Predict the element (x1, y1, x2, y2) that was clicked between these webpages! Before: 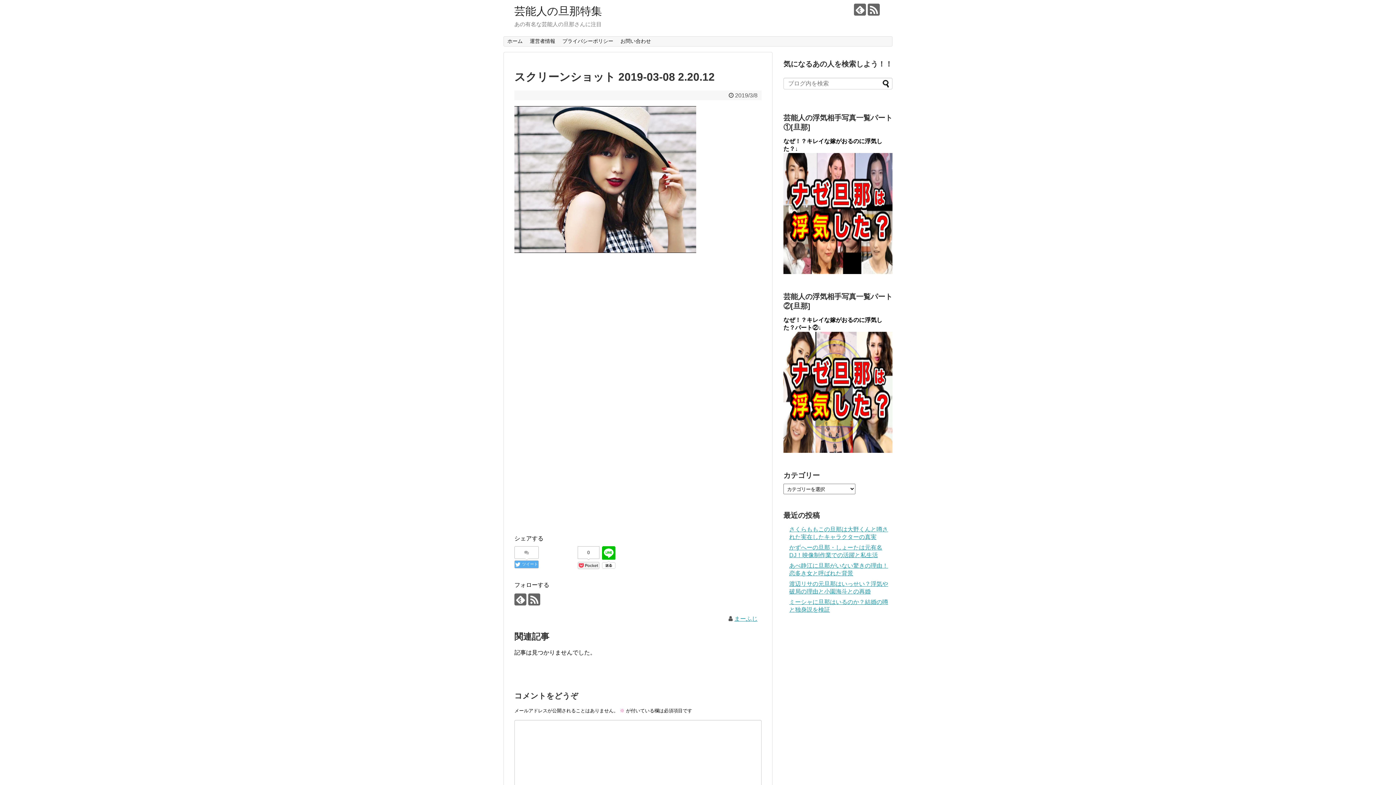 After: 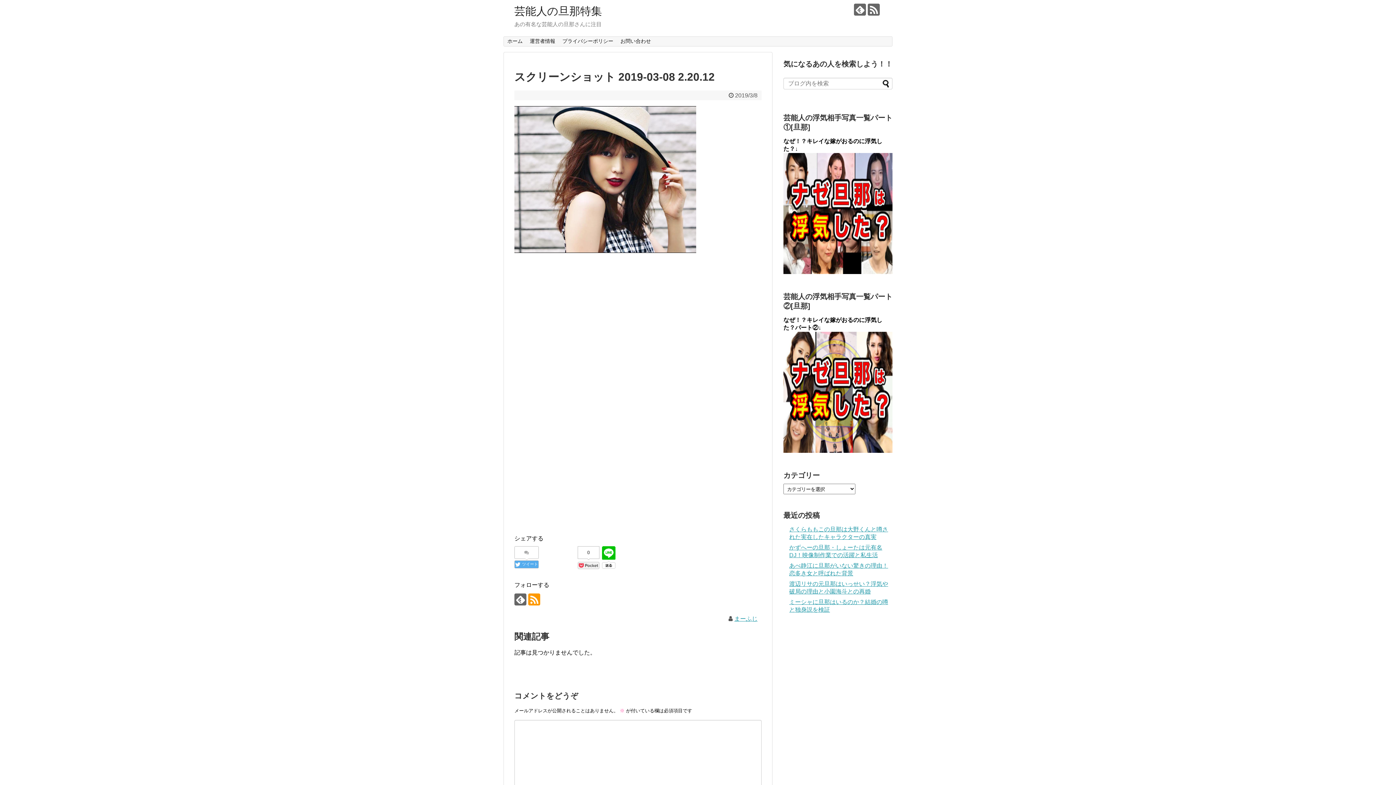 Action: bbox: (528, 593, 540, 605)